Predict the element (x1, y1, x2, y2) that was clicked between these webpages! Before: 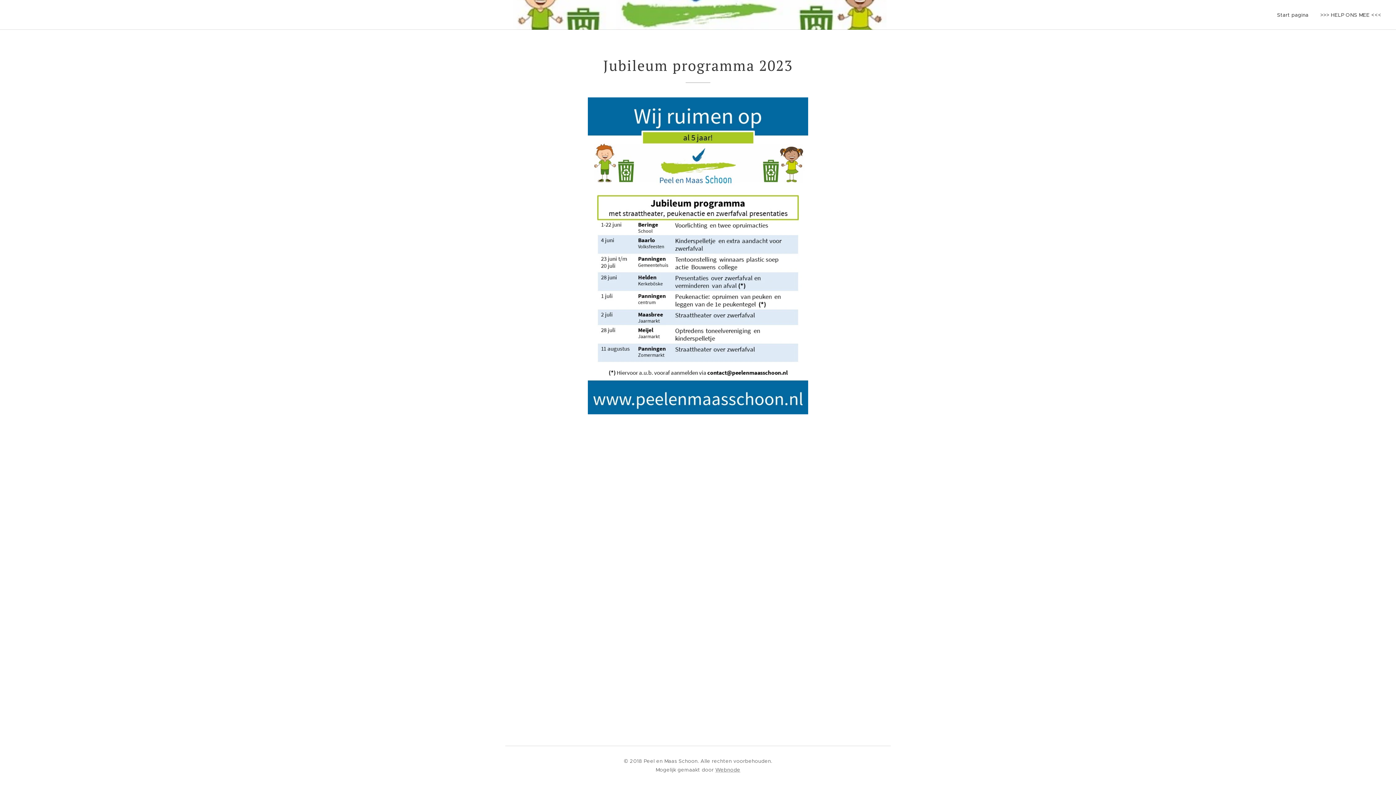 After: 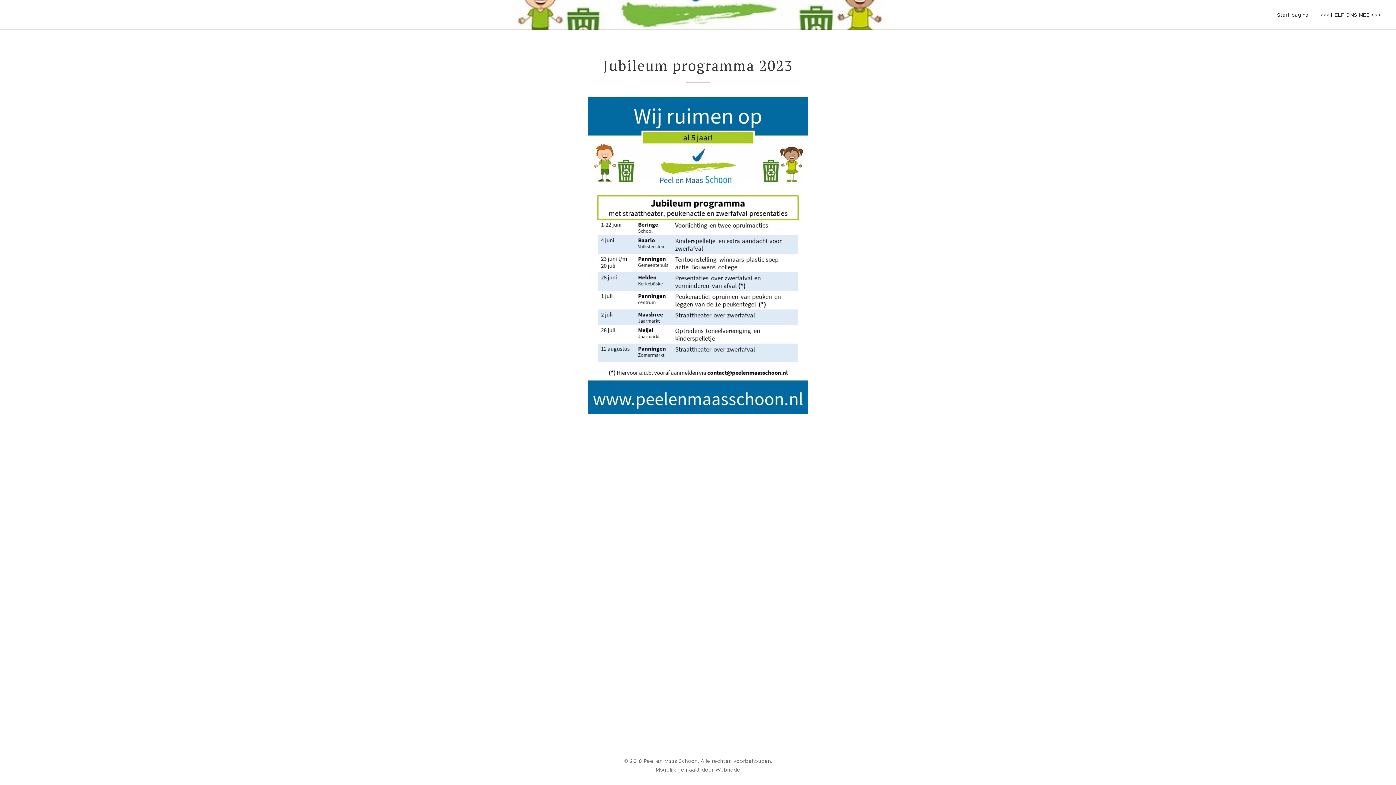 Action: bbox: (715, 766, 740, 773) label: Webnode